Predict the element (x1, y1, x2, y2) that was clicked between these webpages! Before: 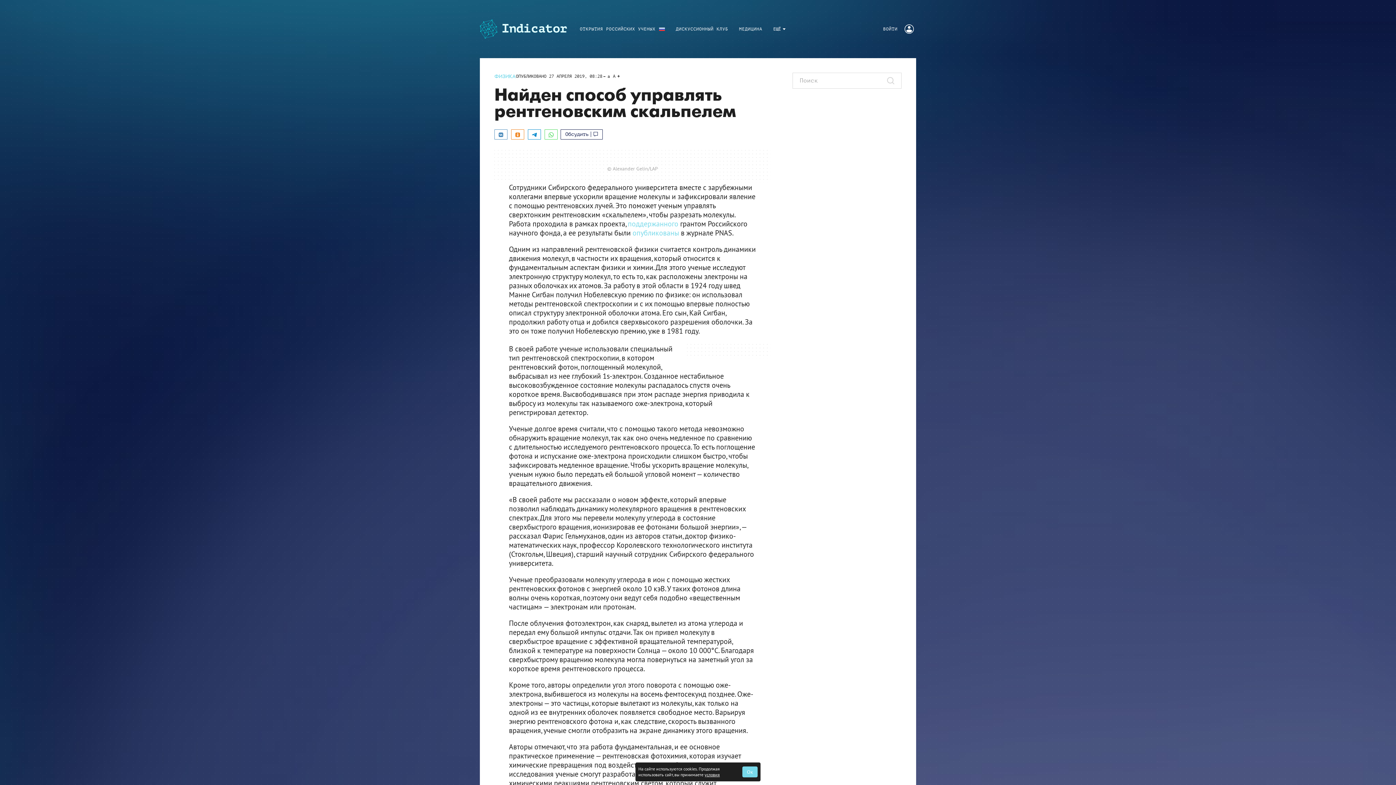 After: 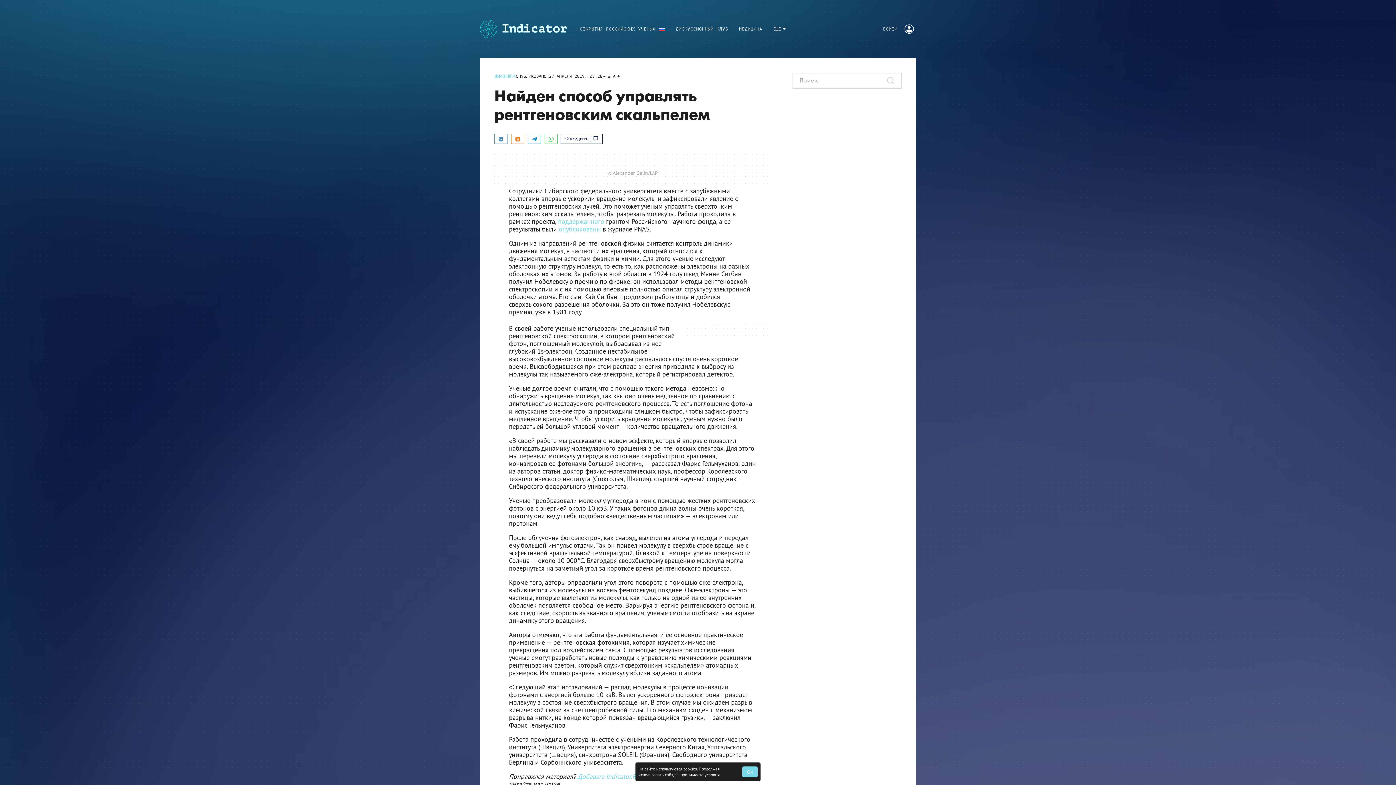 Action: label: a bbox: (602, 74, 610, 78)